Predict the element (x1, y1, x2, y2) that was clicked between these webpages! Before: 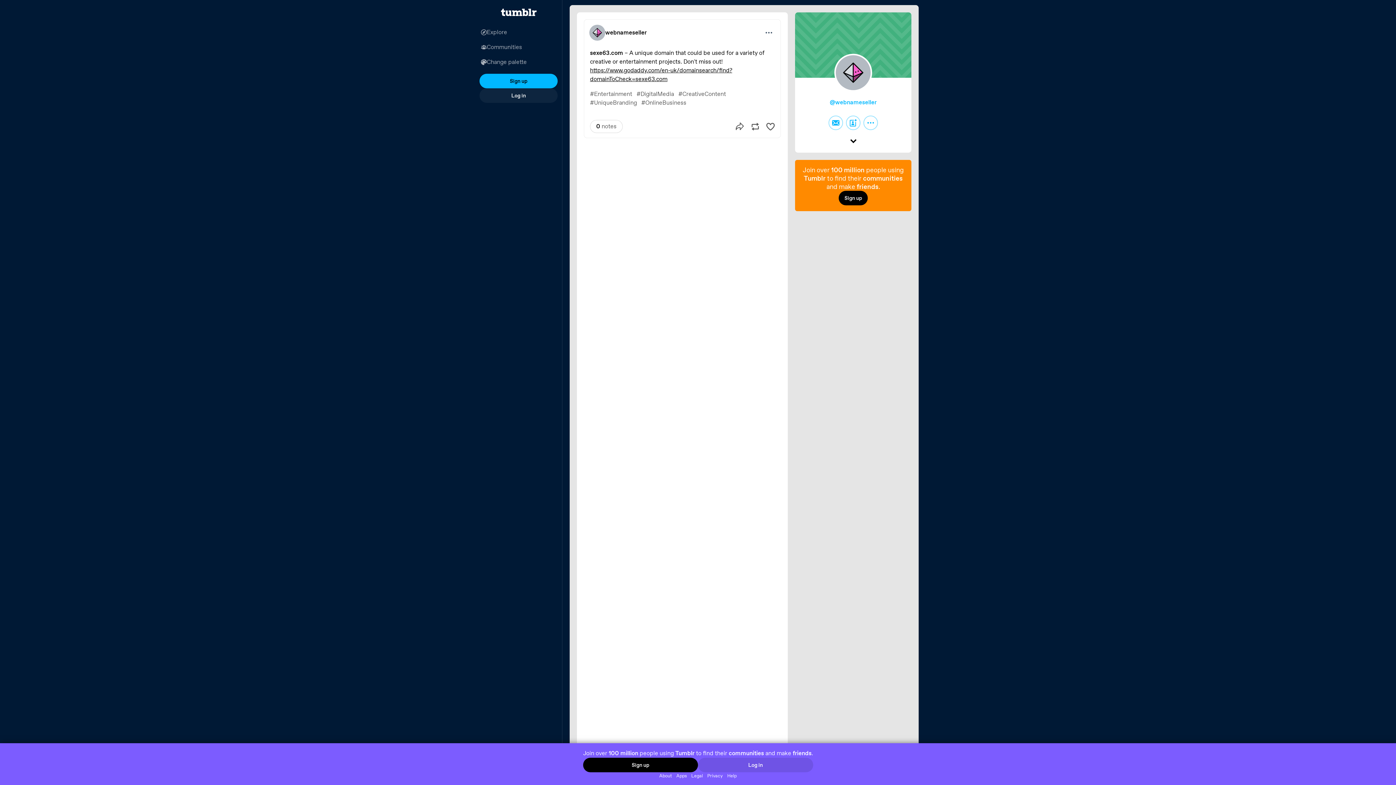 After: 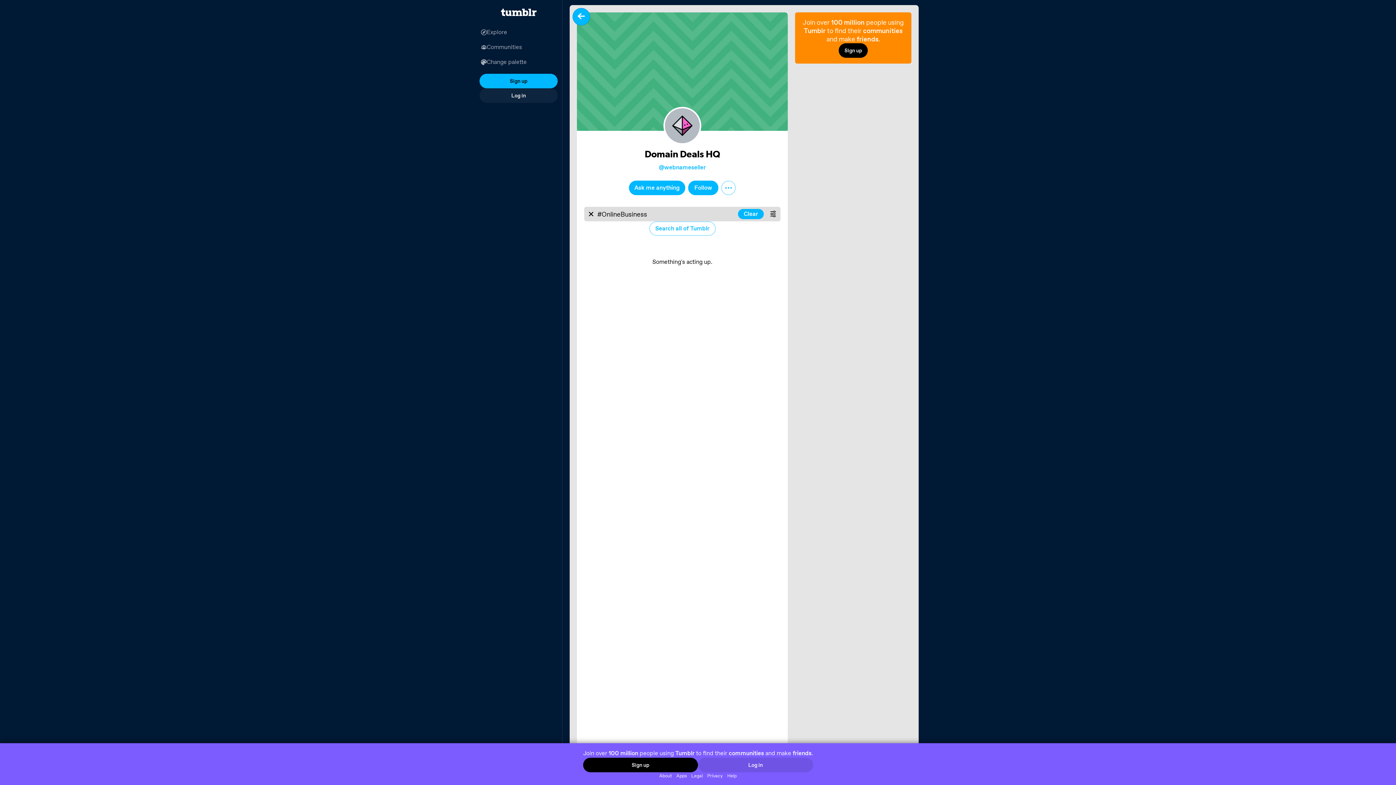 Action: bbox: (639, 97, 688, 108) label: #OnlineBusiness